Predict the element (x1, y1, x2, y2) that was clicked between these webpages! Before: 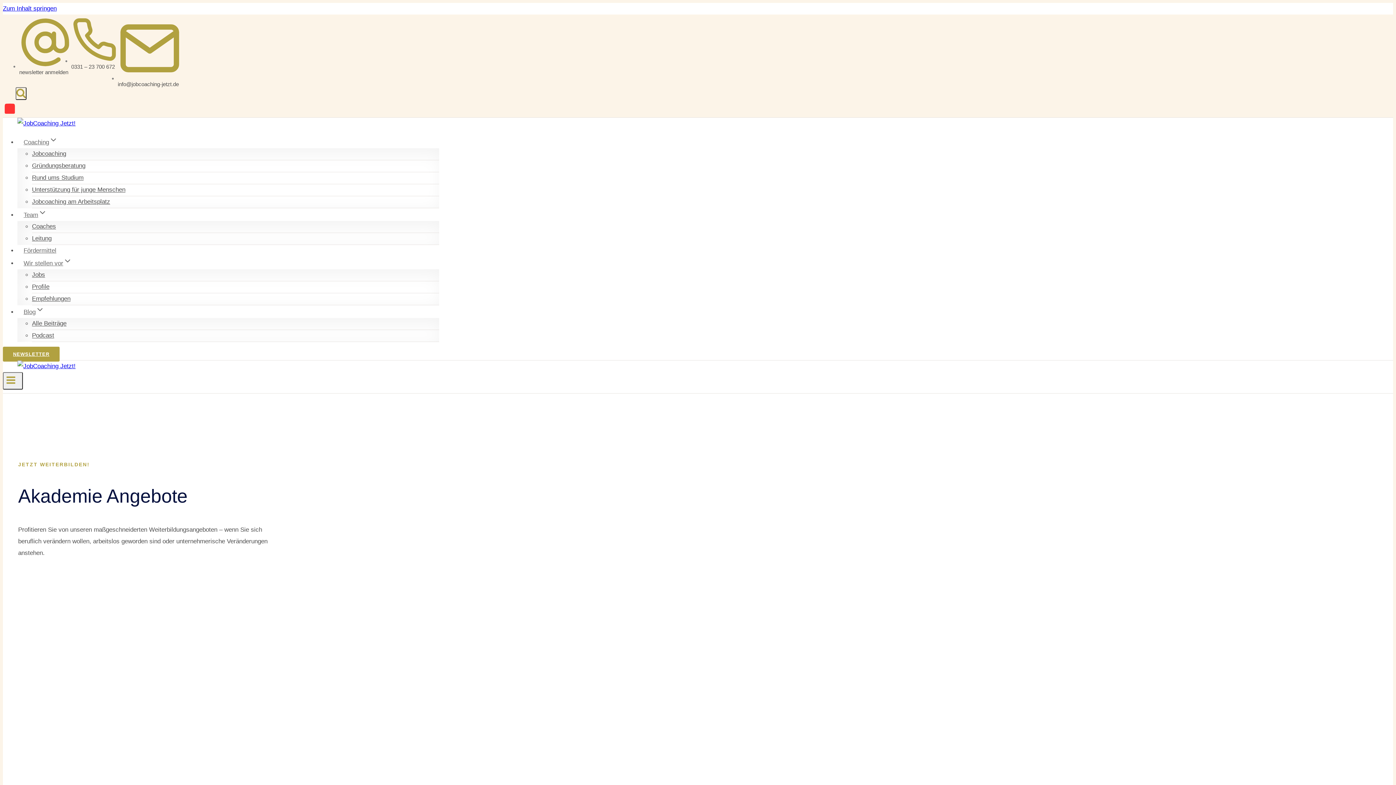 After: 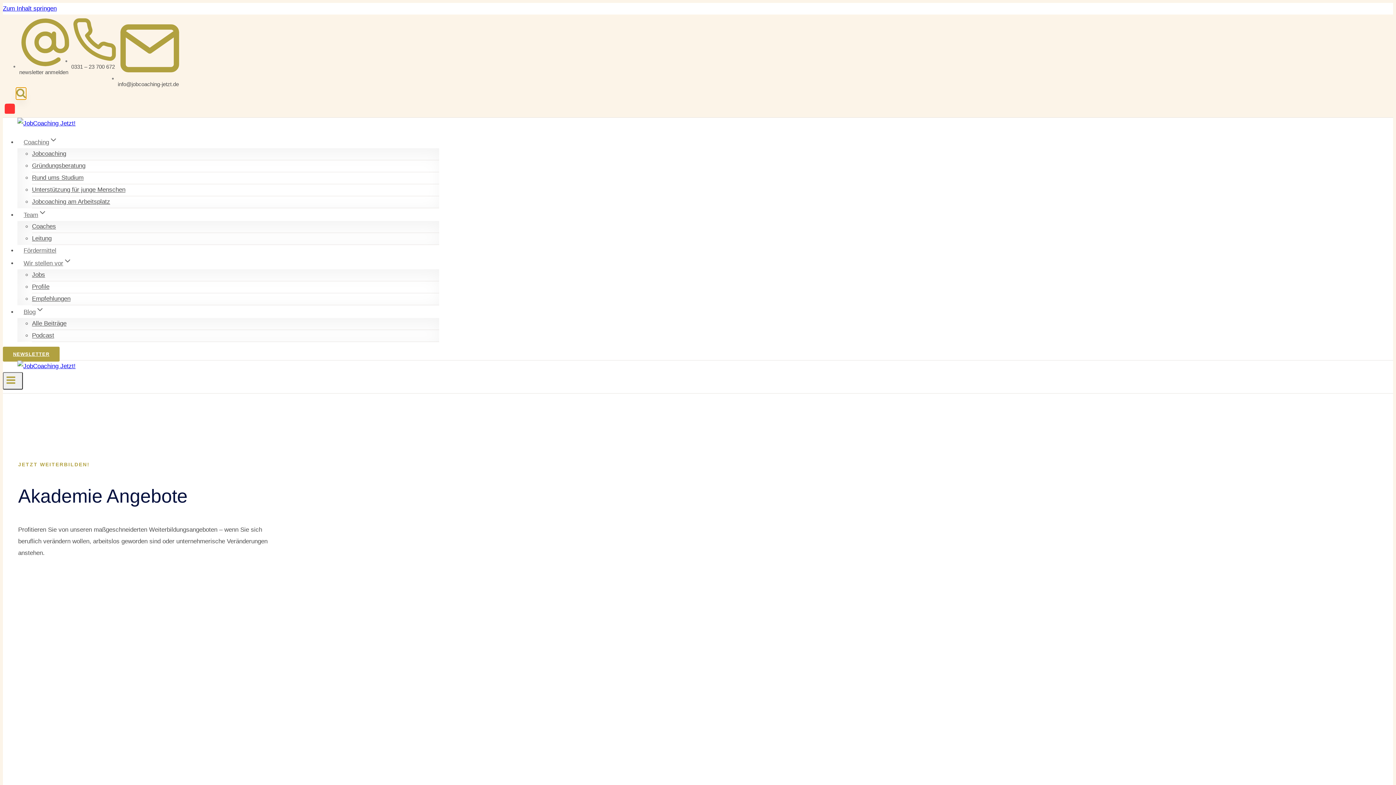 Action: bbox: (15, 87, 26, 100) label: Suchformular anzeigen